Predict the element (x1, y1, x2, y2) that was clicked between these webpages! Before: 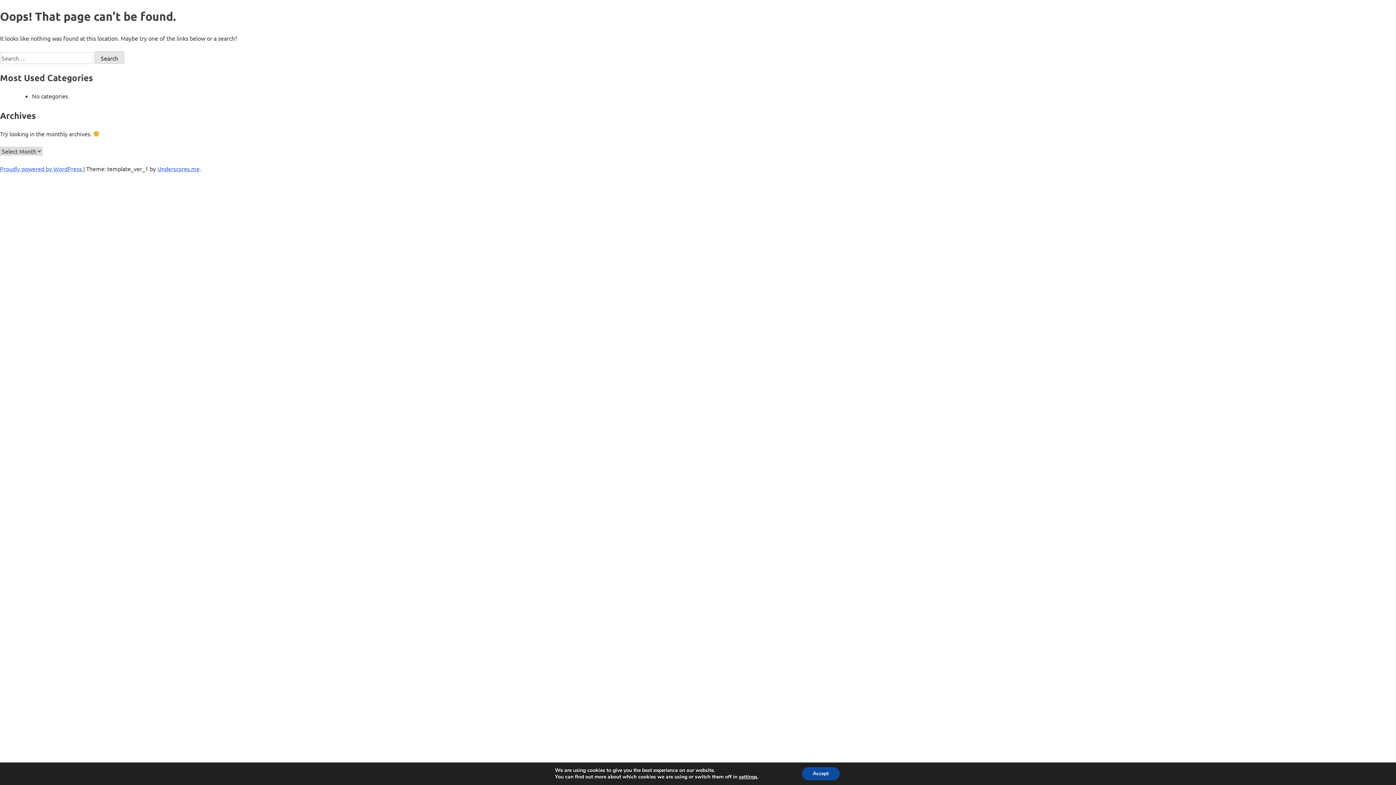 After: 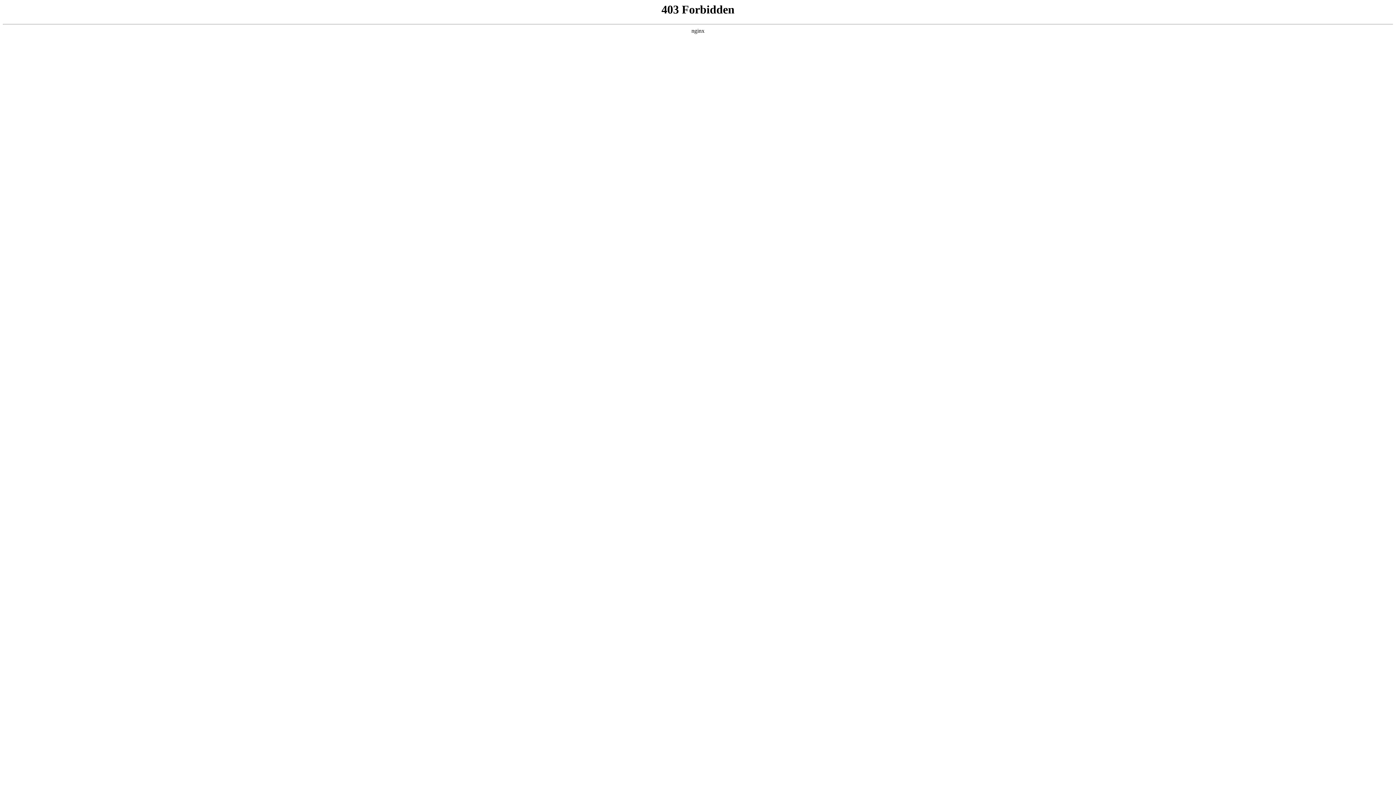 Action: label: Proudly powered by WordPress  bbox: (0, 165, 83, 172)